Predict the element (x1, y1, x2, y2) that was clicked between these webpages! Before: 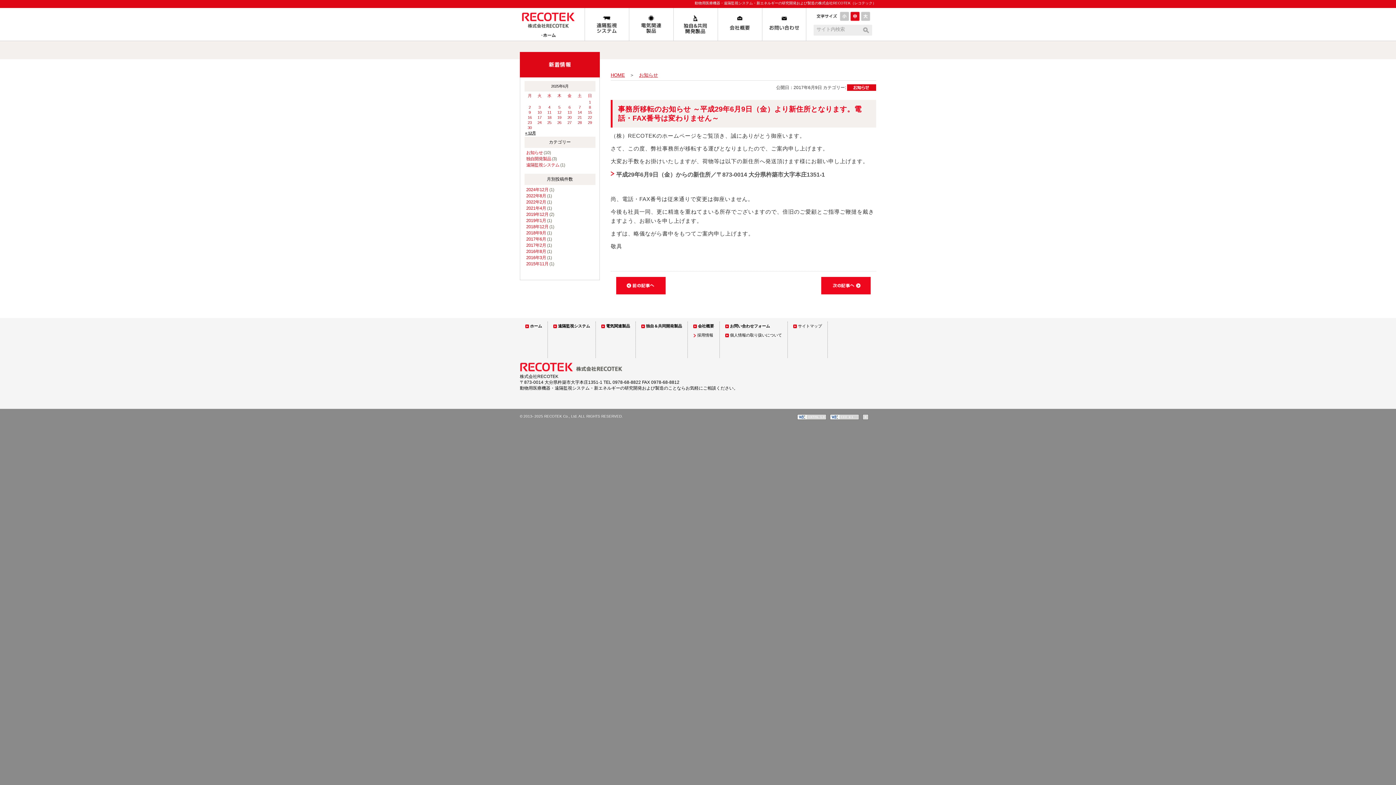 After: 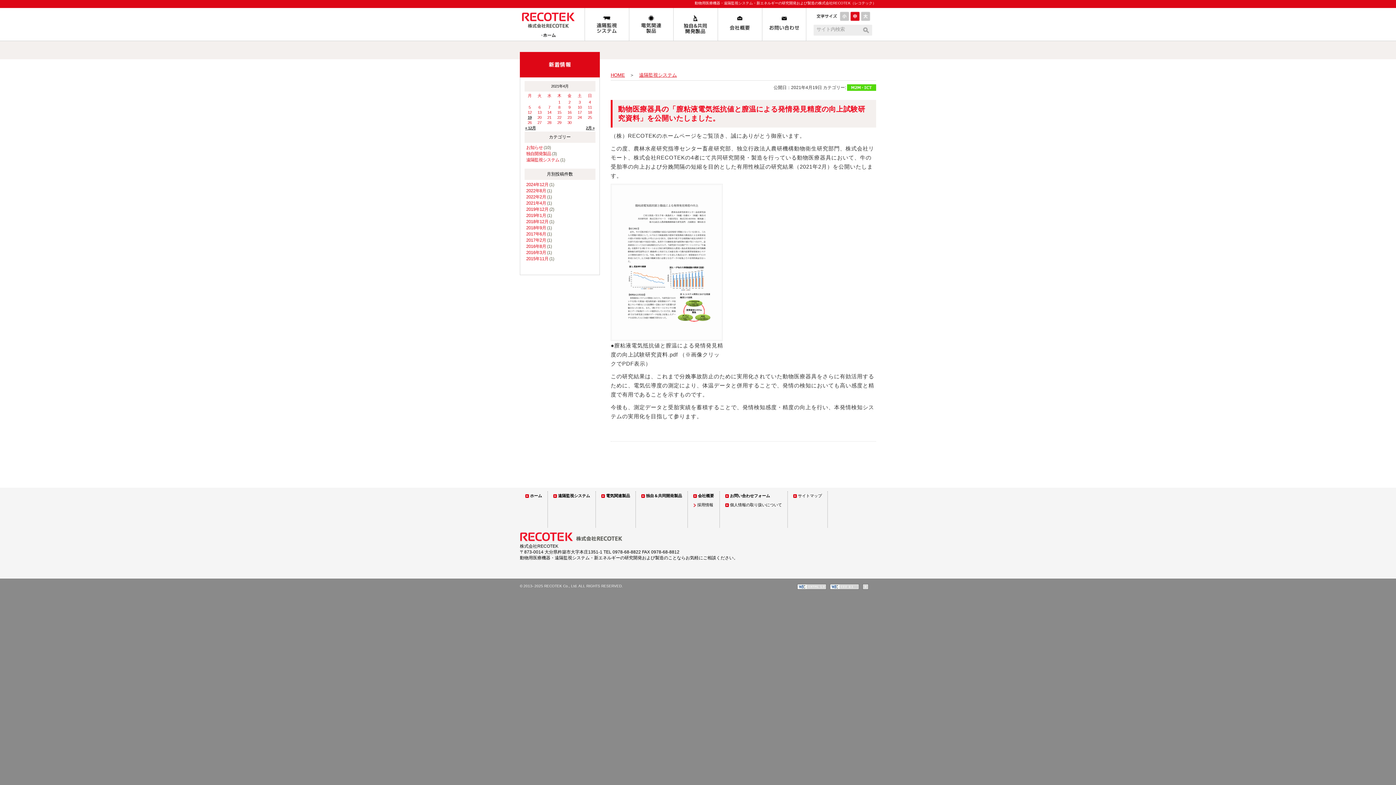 Action: label: 2021年4月 bbox: (526, 205, 546, 210)